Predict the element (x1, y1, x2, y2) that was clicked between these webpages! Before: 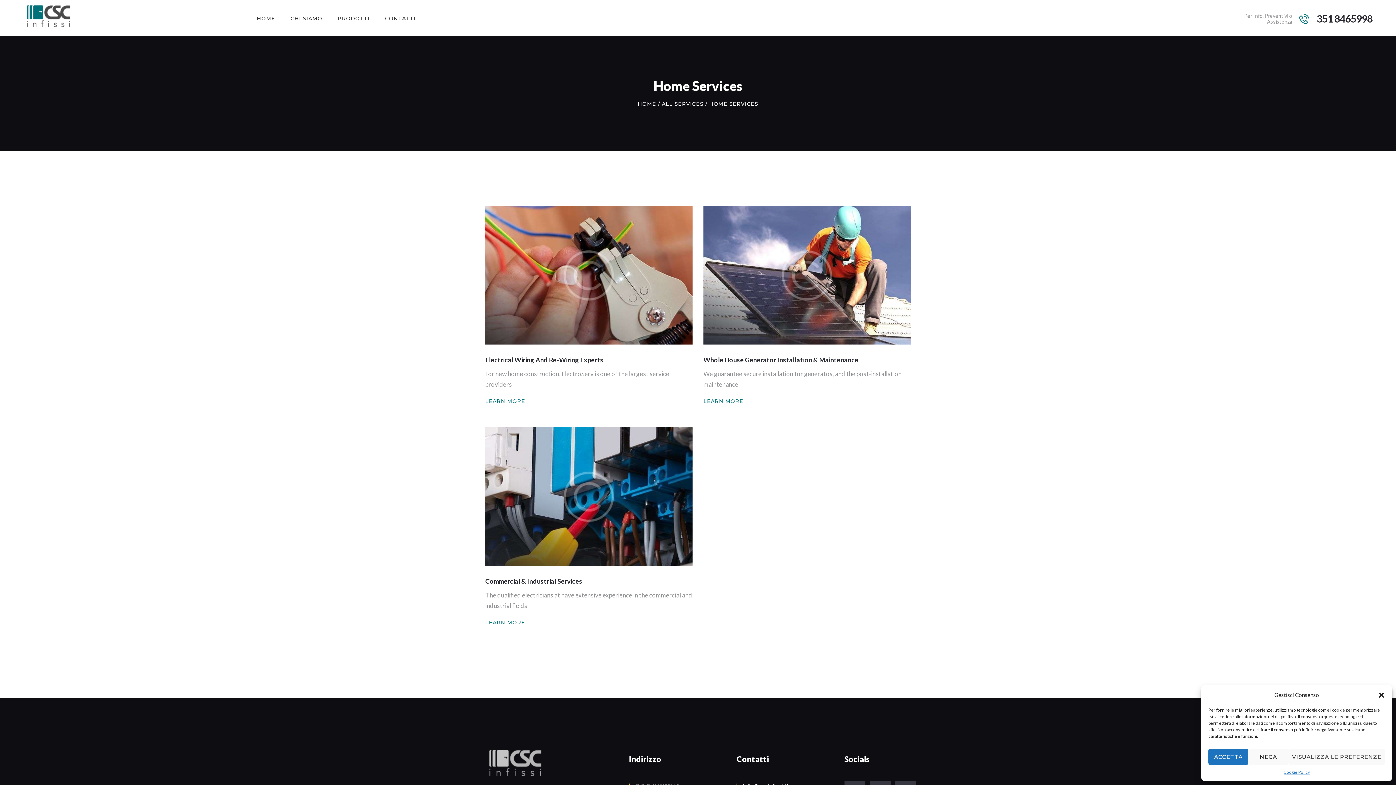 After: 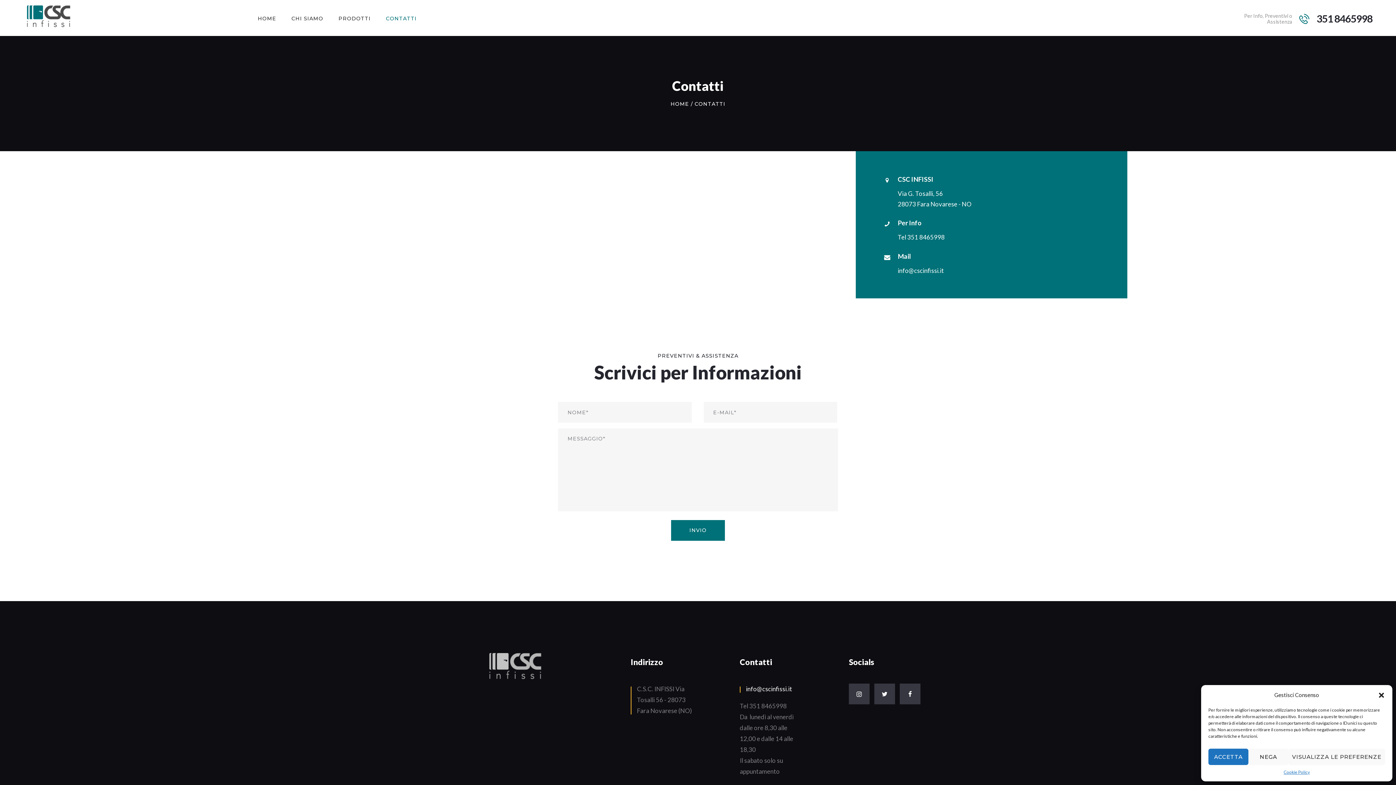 Action: label: CONTATTI bbox: (377, 9, 423, 26)